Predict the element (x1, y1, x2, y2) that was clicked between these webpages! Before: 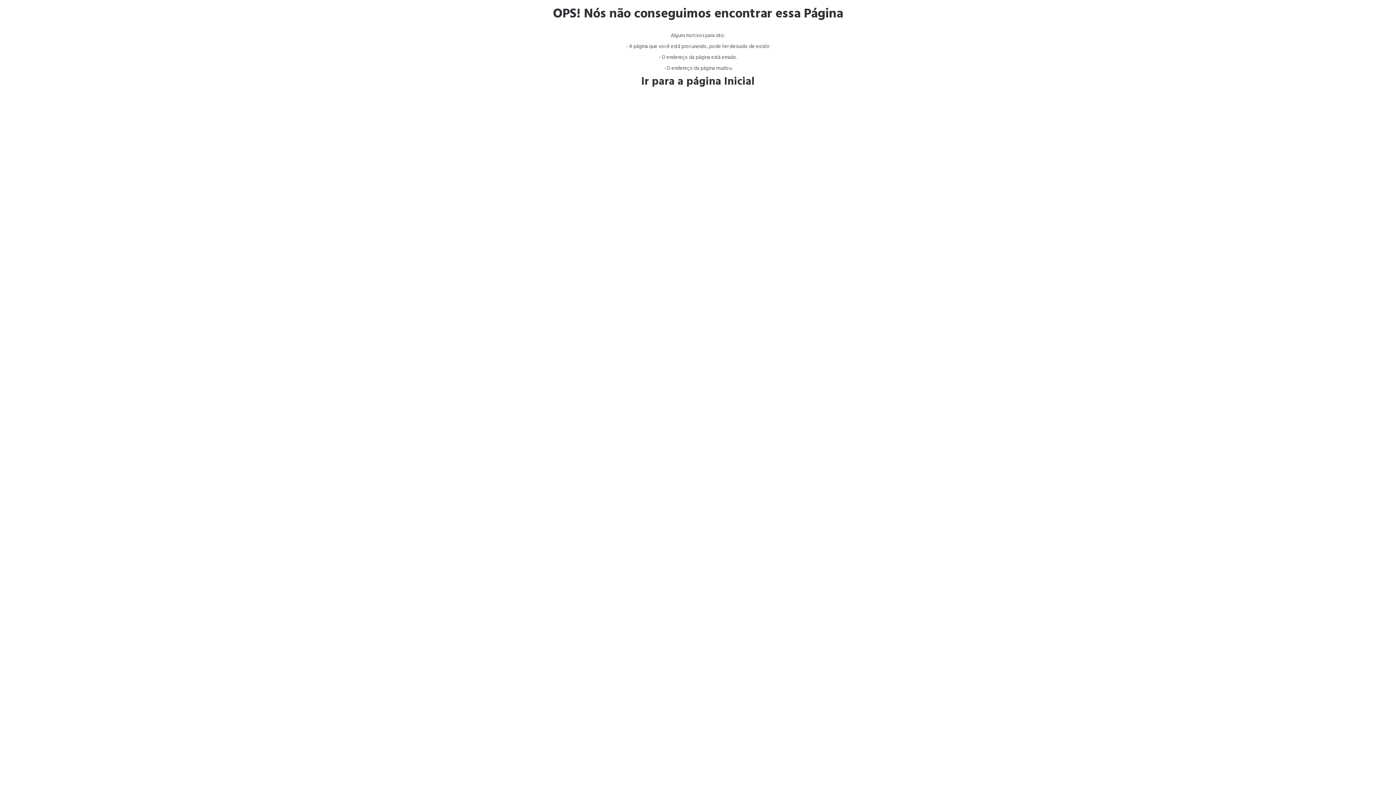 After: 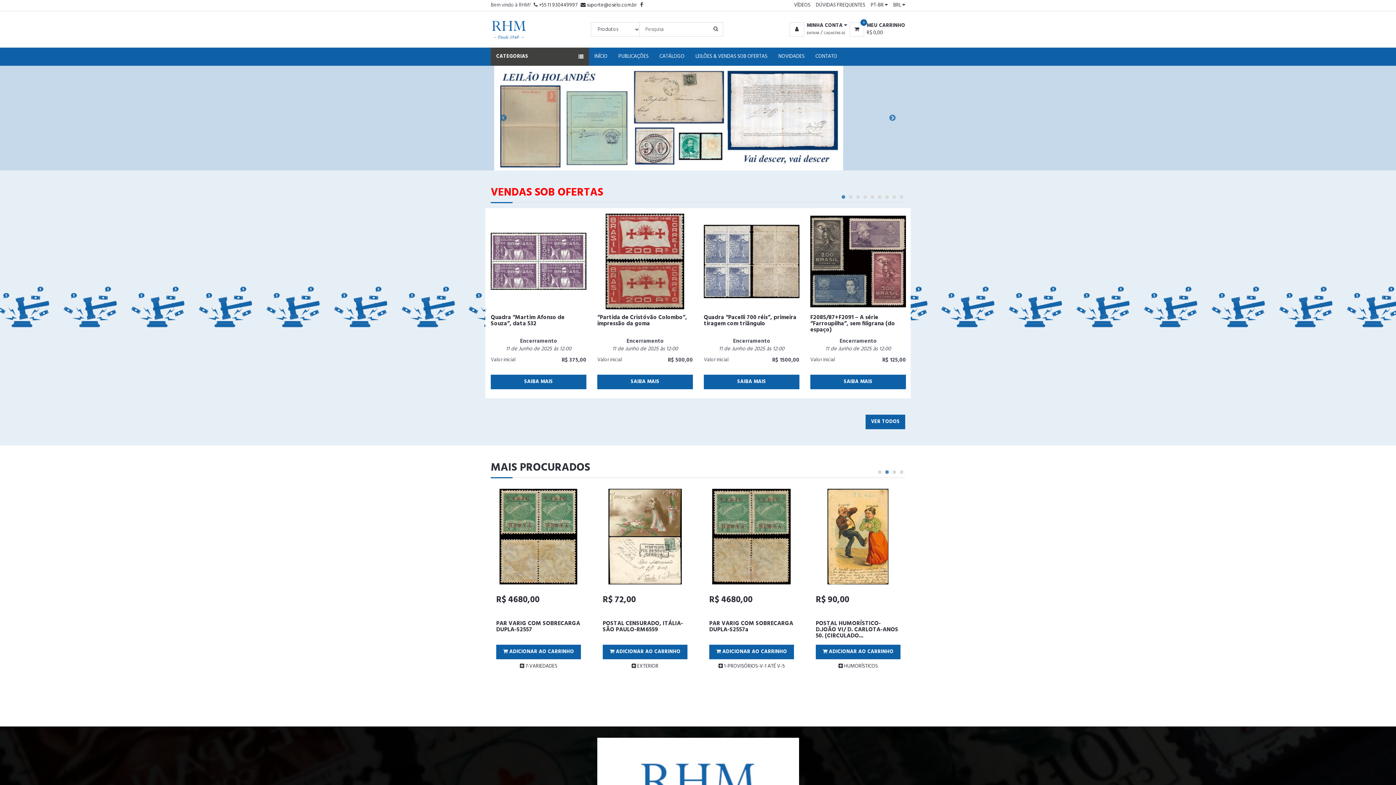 Action: bbox: (641, 73, 754, 90) label: Ir para a página Inicial